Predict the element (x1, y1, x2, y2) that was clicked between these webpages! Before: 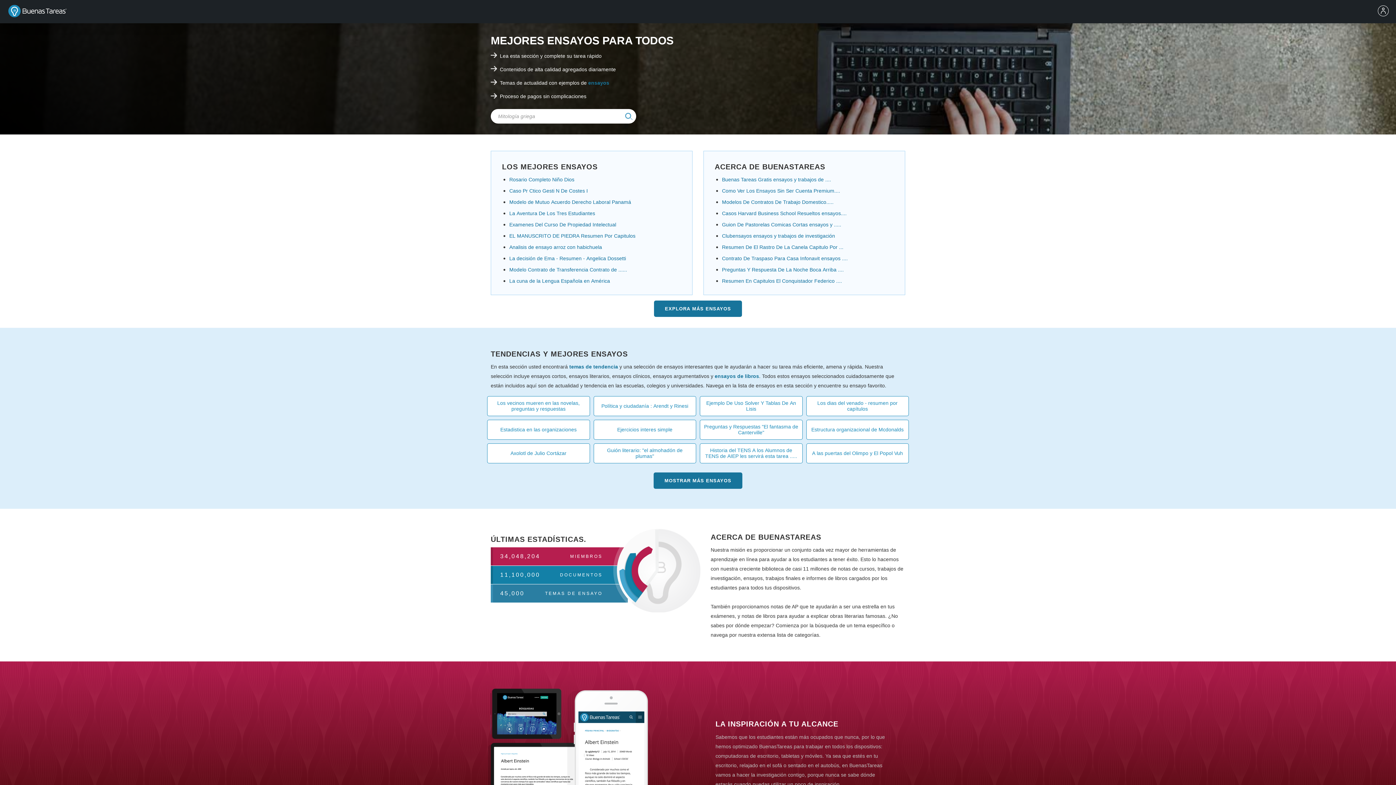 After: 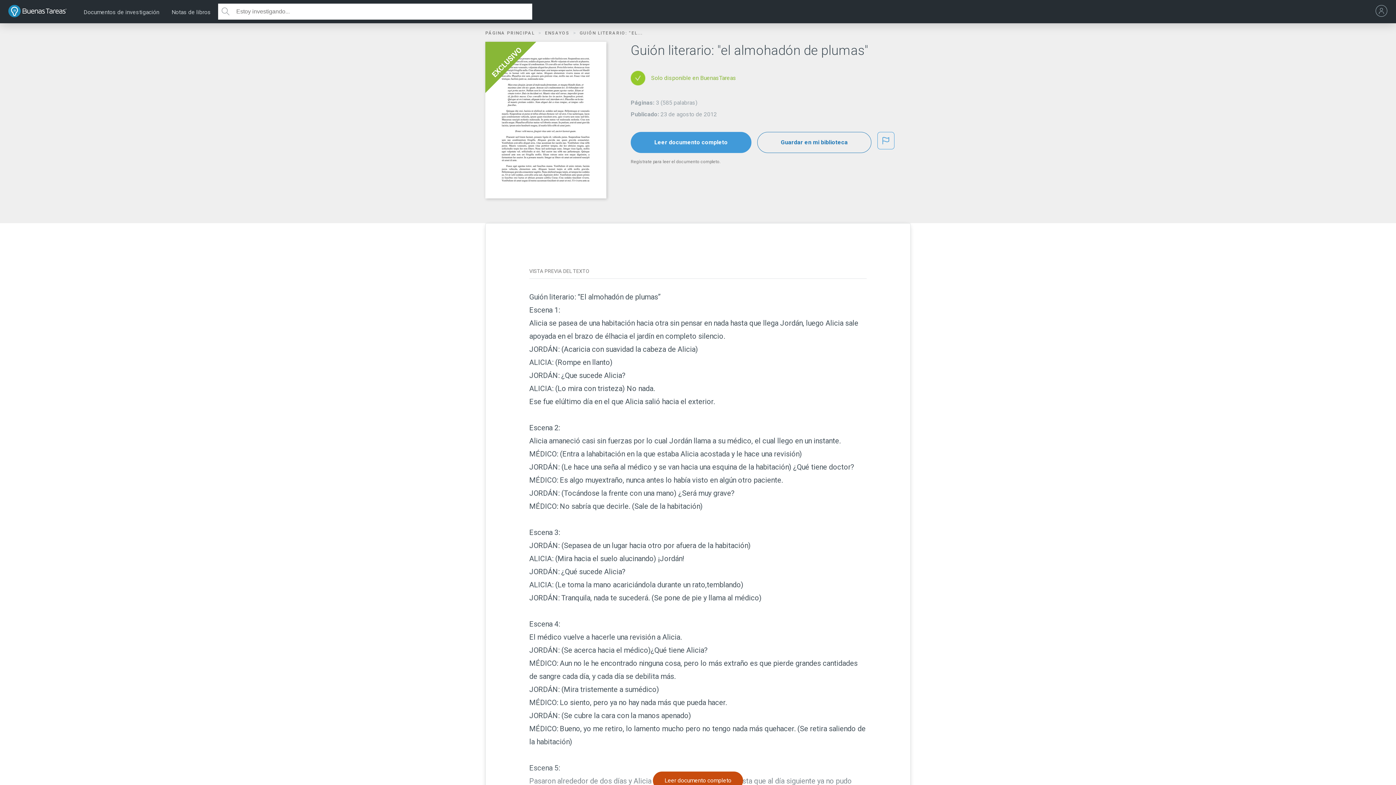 Action: label: Guión literario: "el almohadón de plumas" bbox: (594, 447, 696, 459)